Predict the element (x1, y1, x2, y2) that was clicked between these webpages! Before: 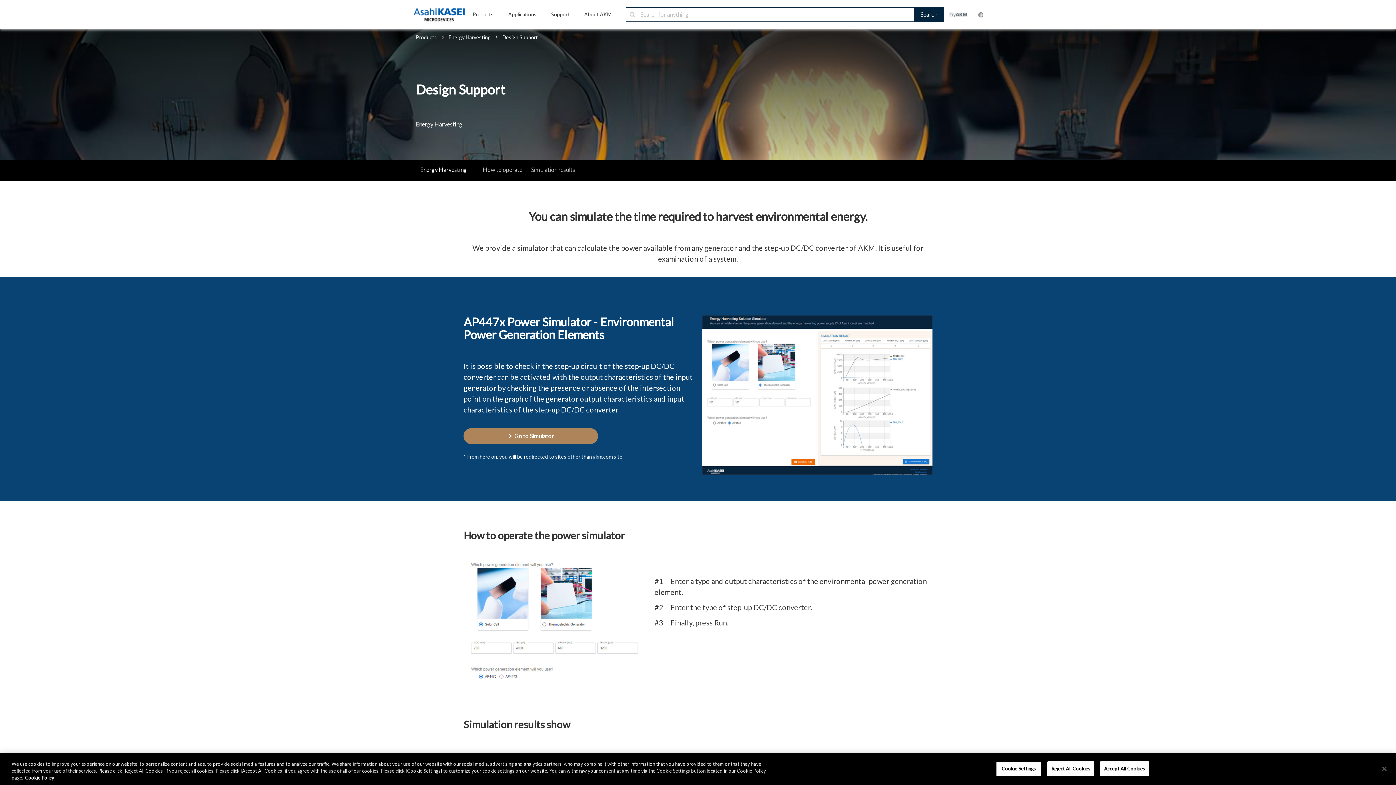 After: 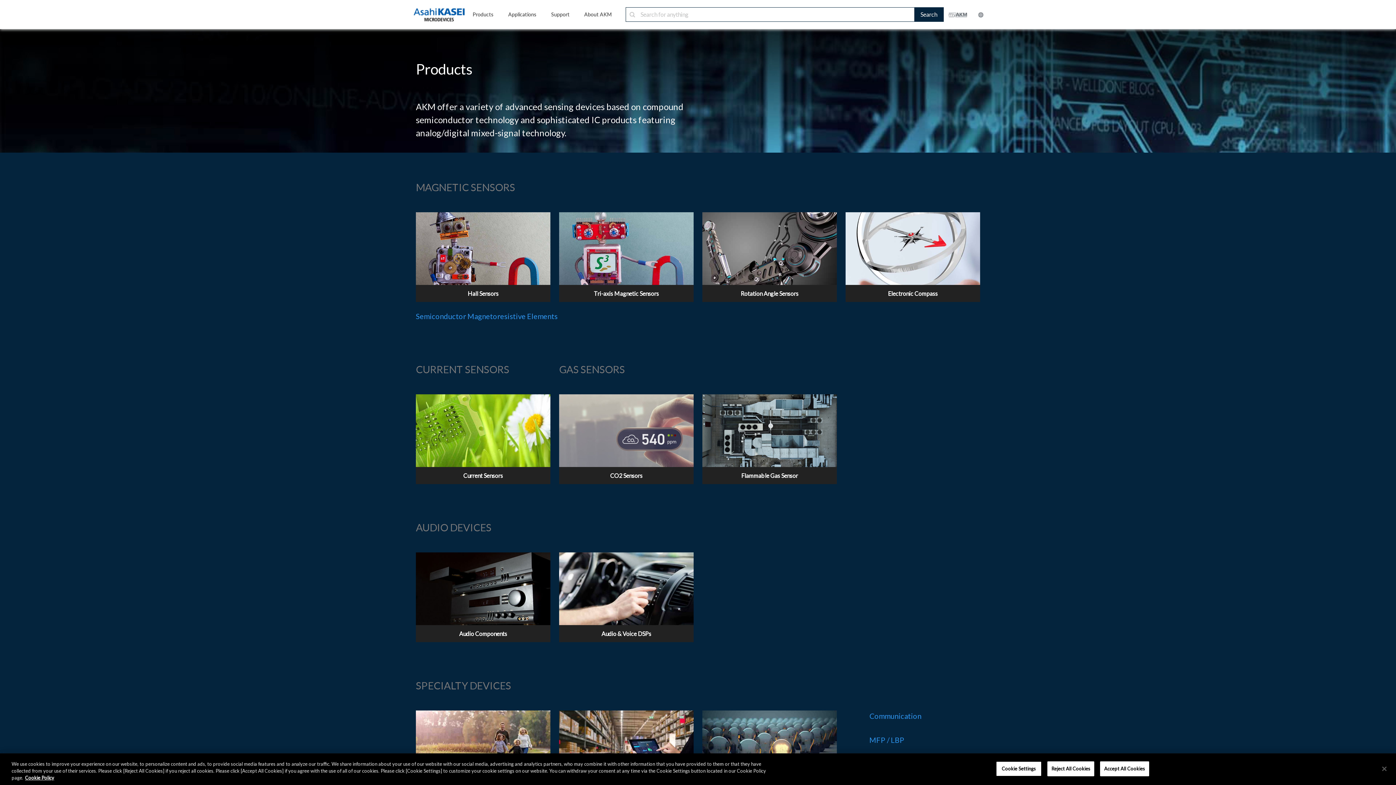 Action: label: Products  bbox: (416, 34, 438, 40)